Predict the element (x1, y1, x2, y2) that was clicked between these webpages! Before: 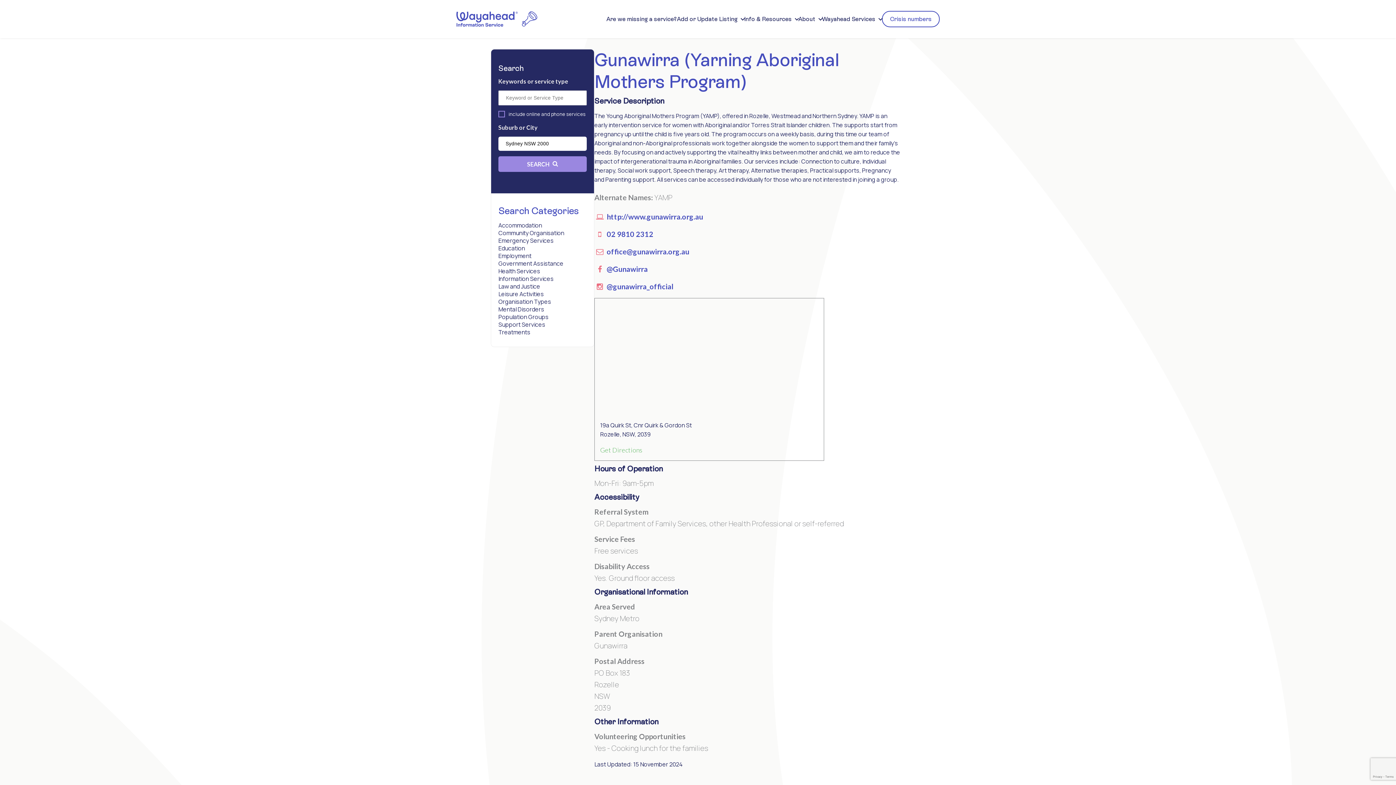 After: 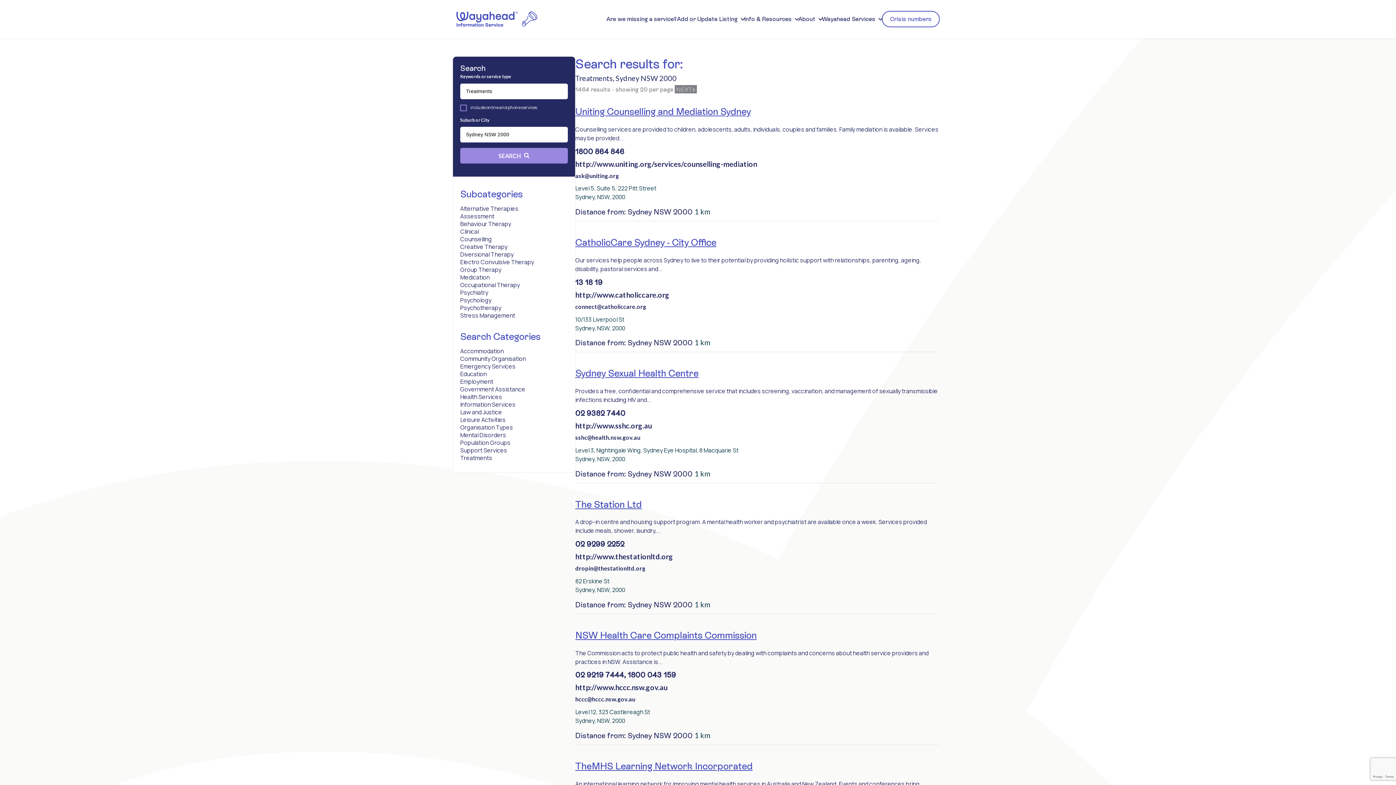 Action: label: Treatments bbox: (498, 328, 530, 336)